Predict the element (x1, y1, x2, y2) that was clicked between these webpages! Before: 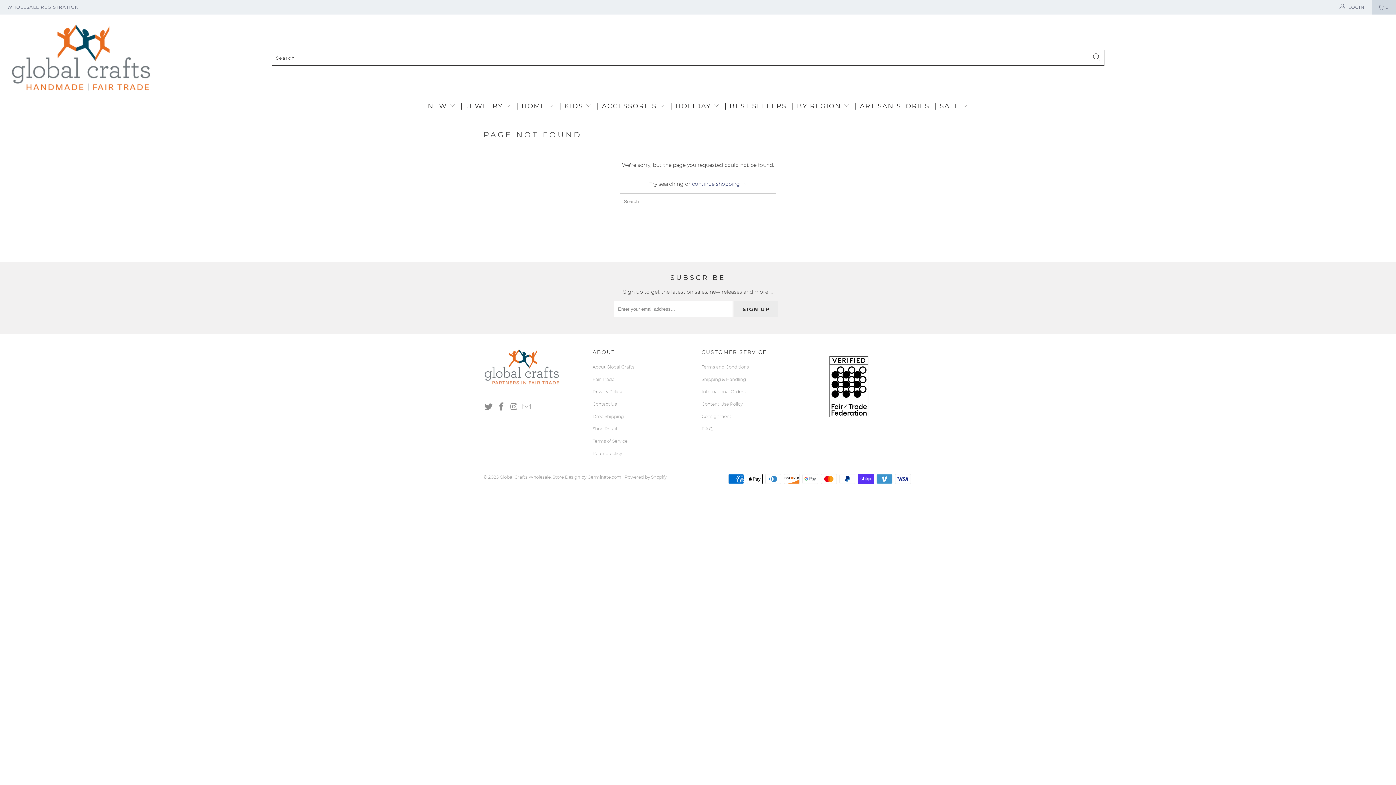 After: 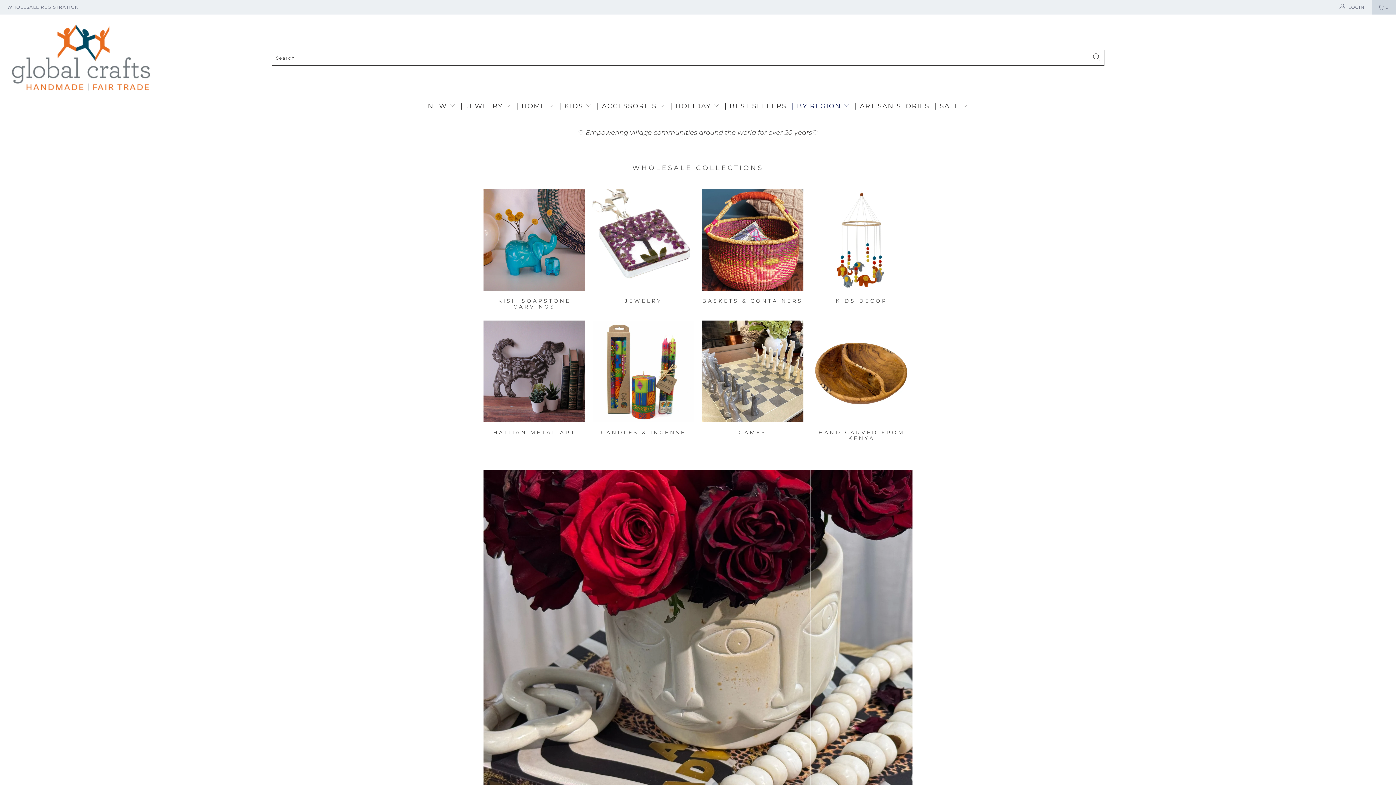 Action: bbox: (7, 18, 215, 97)